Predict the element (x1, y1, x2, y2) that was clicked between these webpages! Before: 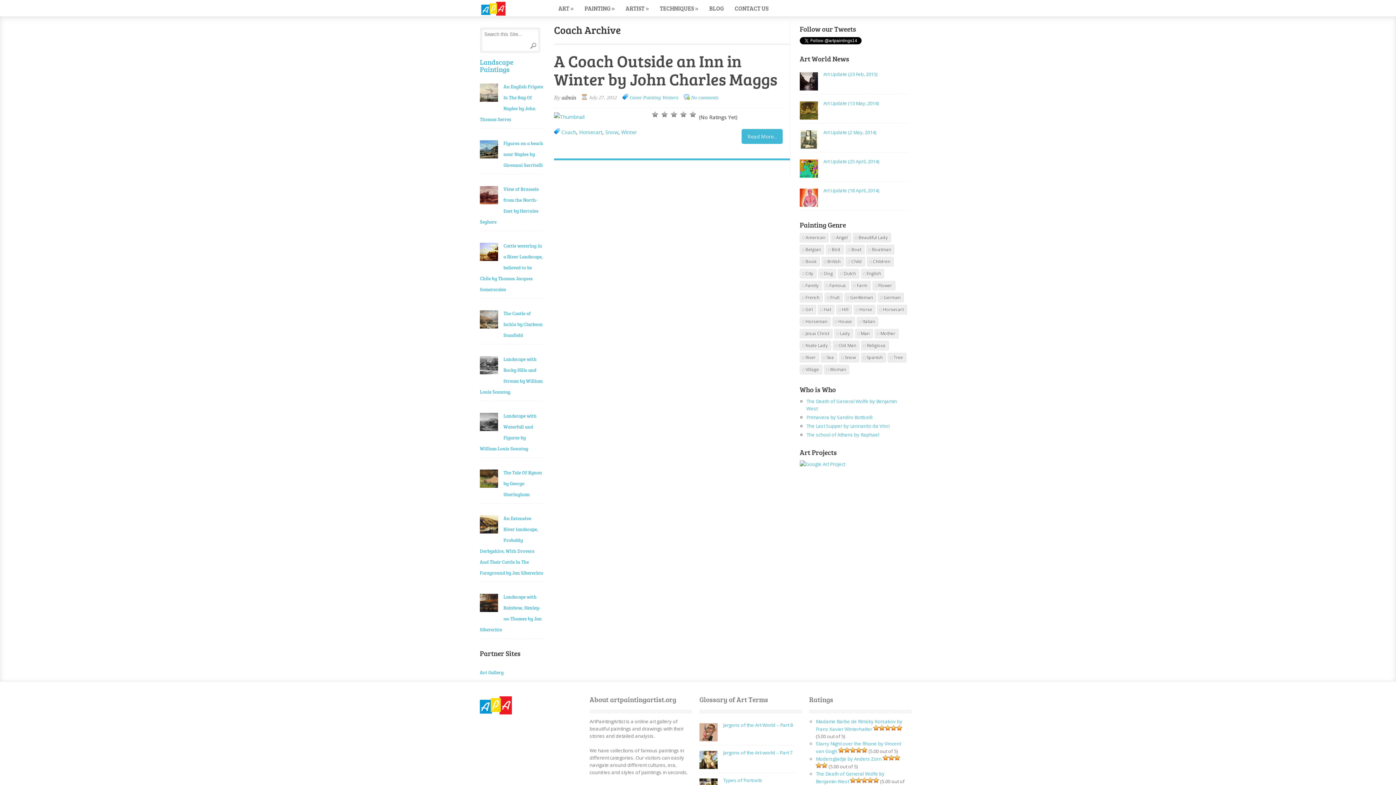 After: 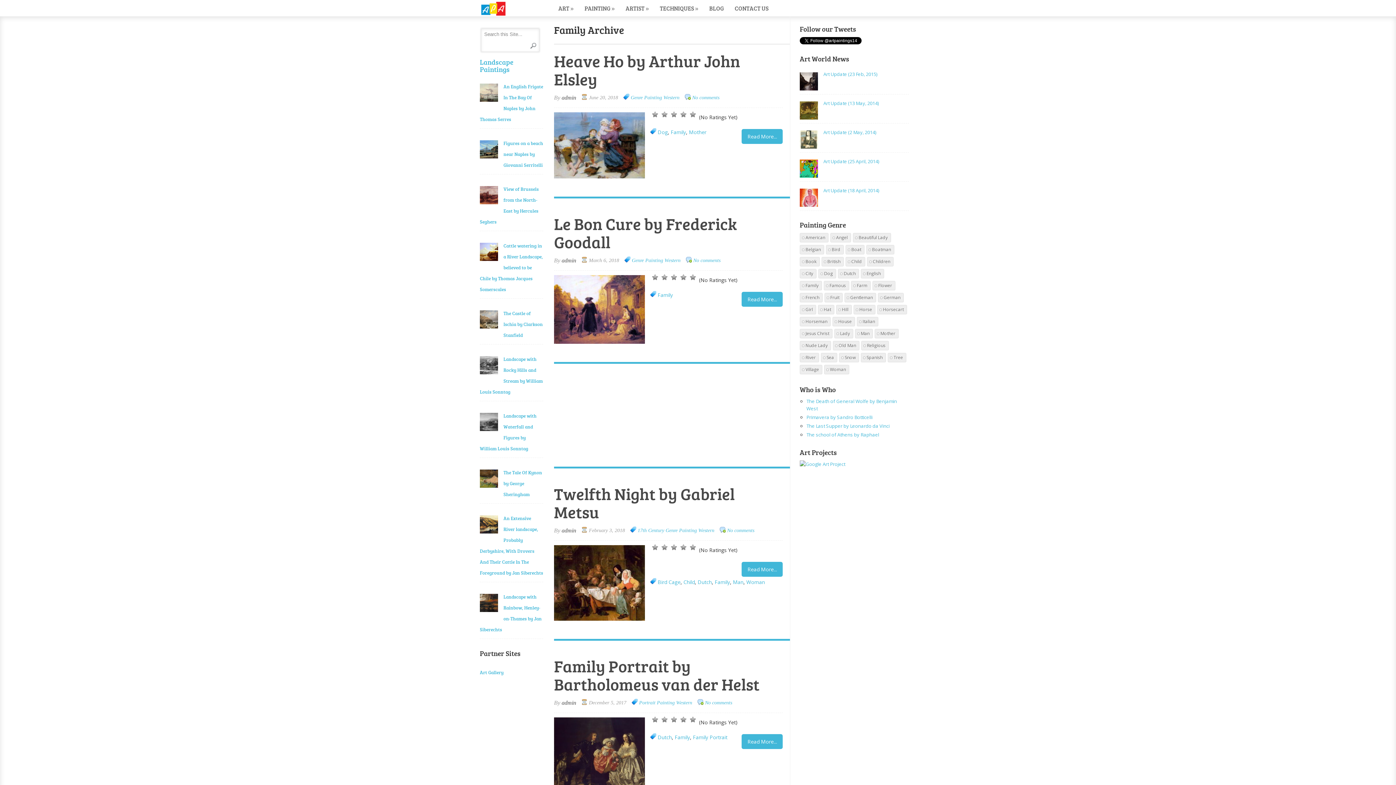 Action: bbox: (800, 281, 822, 290) label: Family (268 items)